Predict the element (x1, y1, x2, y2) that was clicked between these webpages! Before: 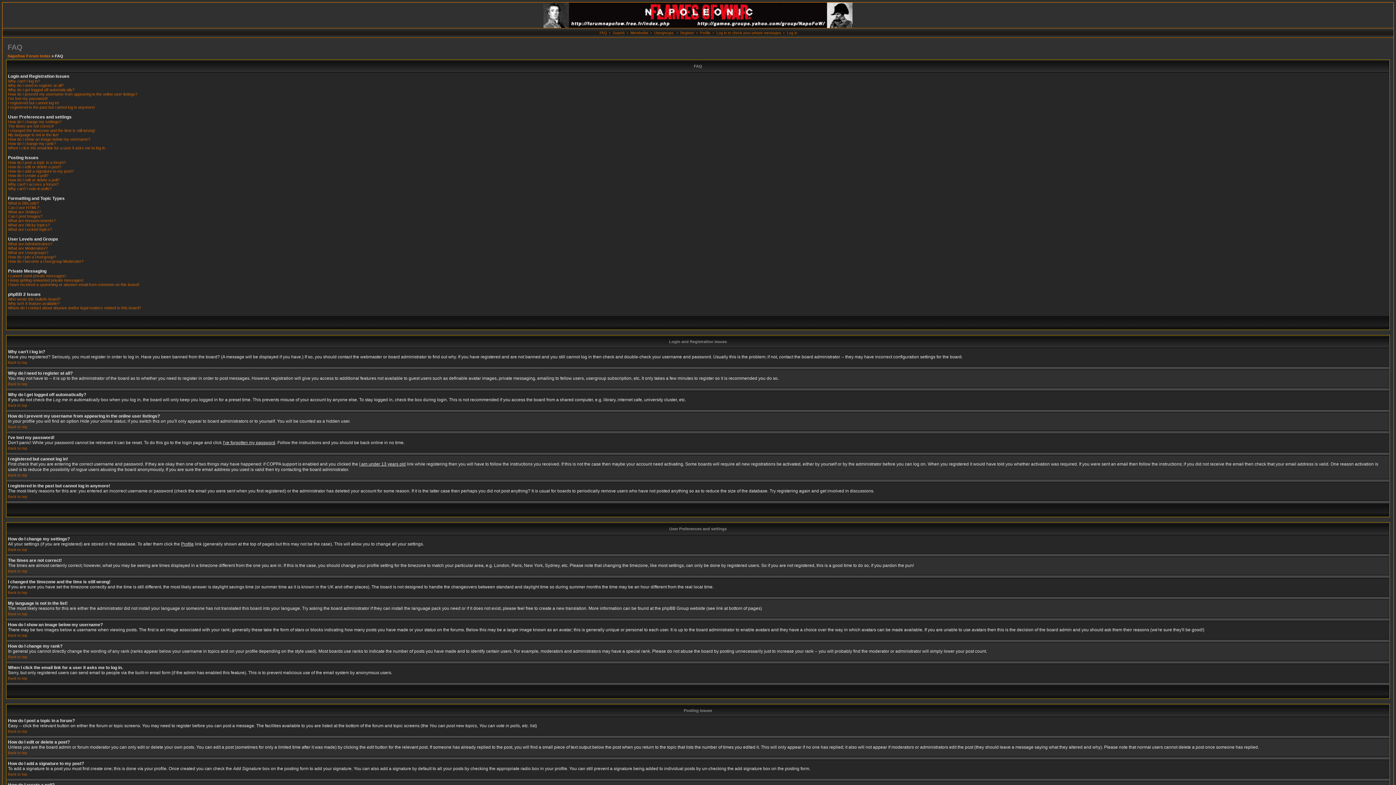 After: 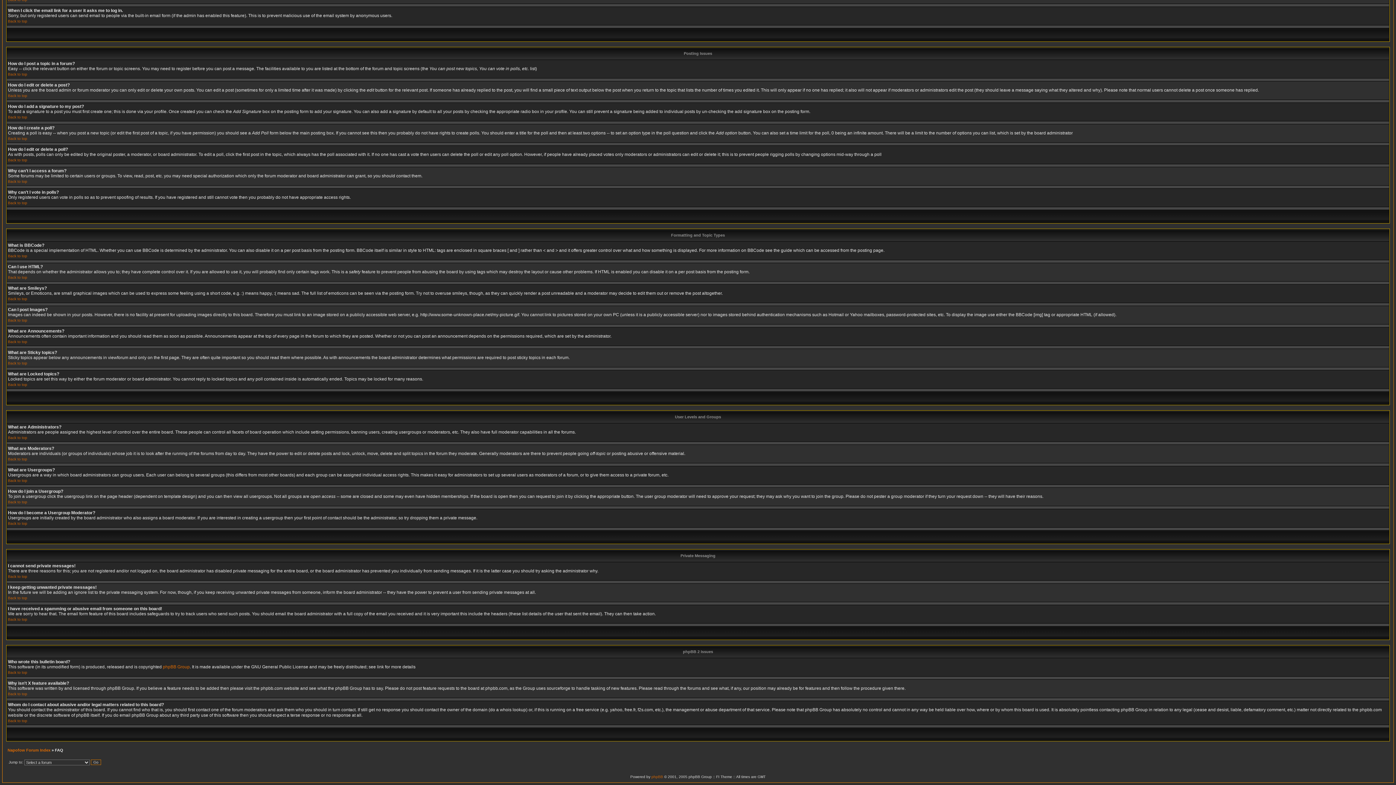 Action: bbox: (8, 182, 58, 186) label: Why can't I access a forum?